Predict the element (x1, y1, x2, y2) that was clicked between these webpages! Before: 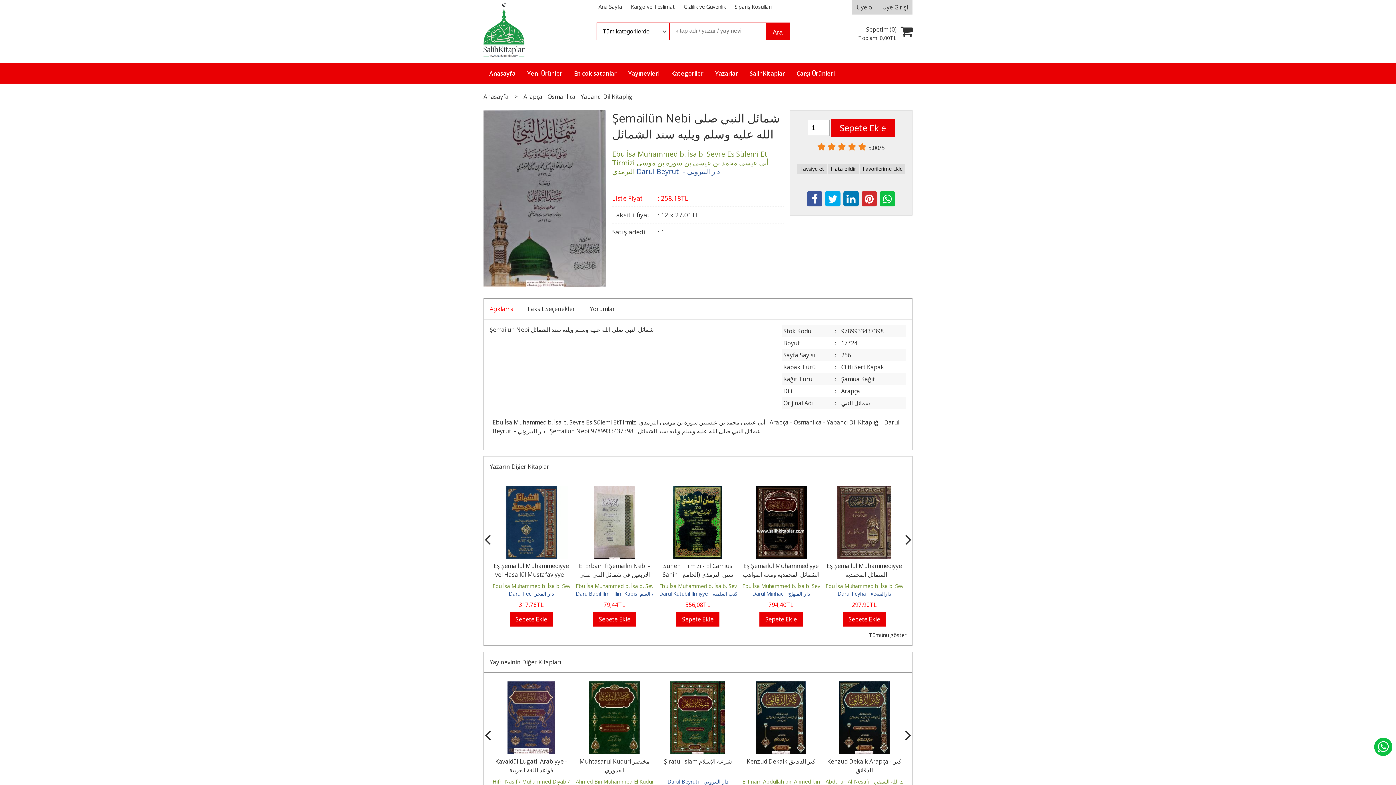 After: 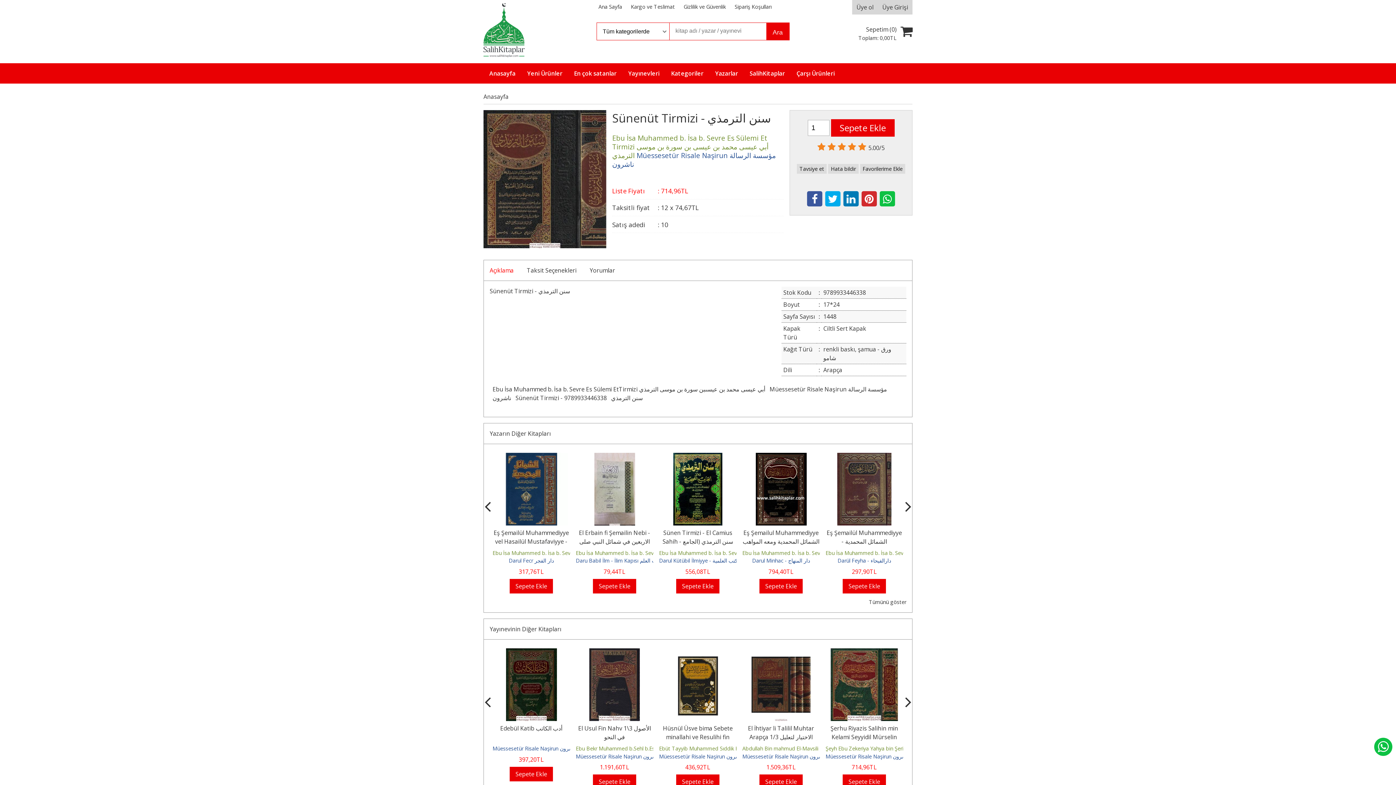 Action: bbox: (665, 486, 730, 494)